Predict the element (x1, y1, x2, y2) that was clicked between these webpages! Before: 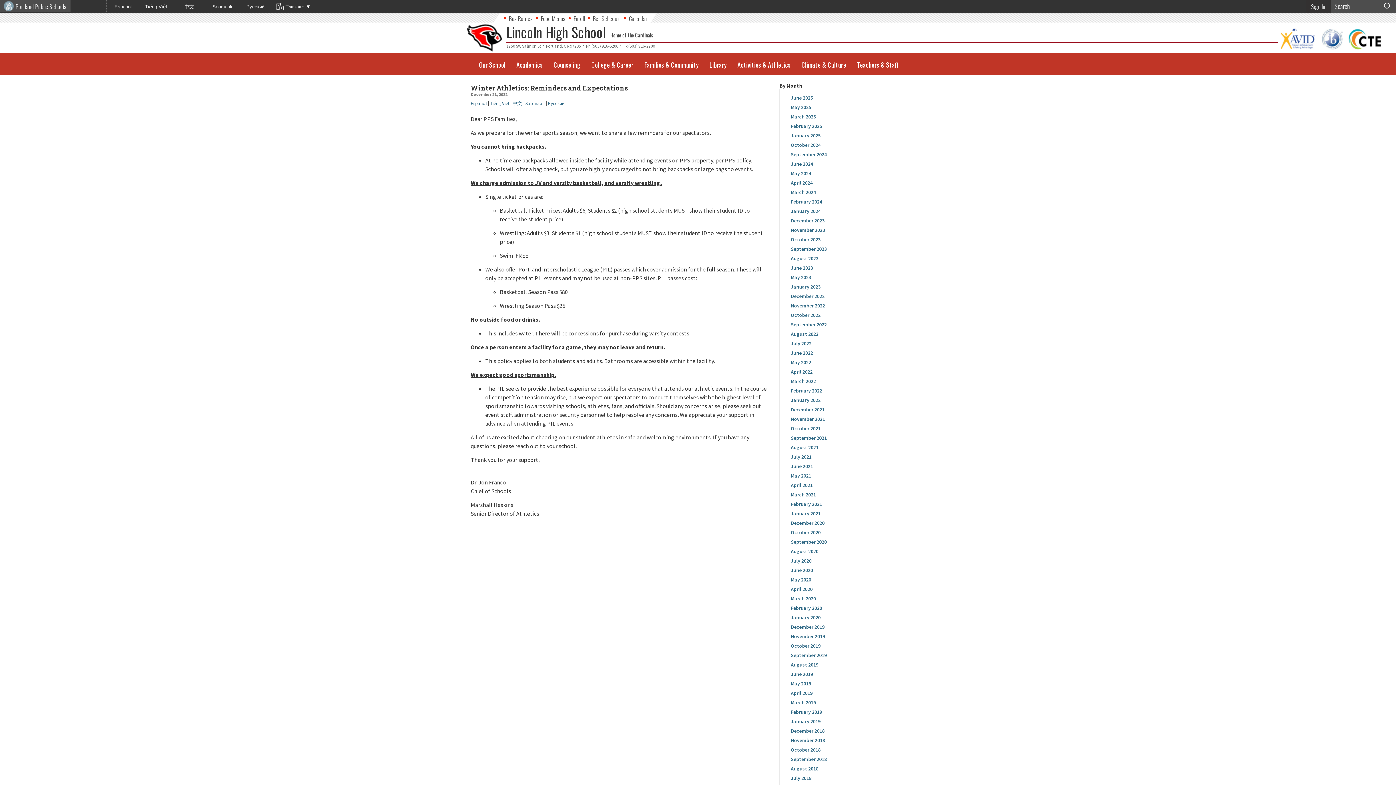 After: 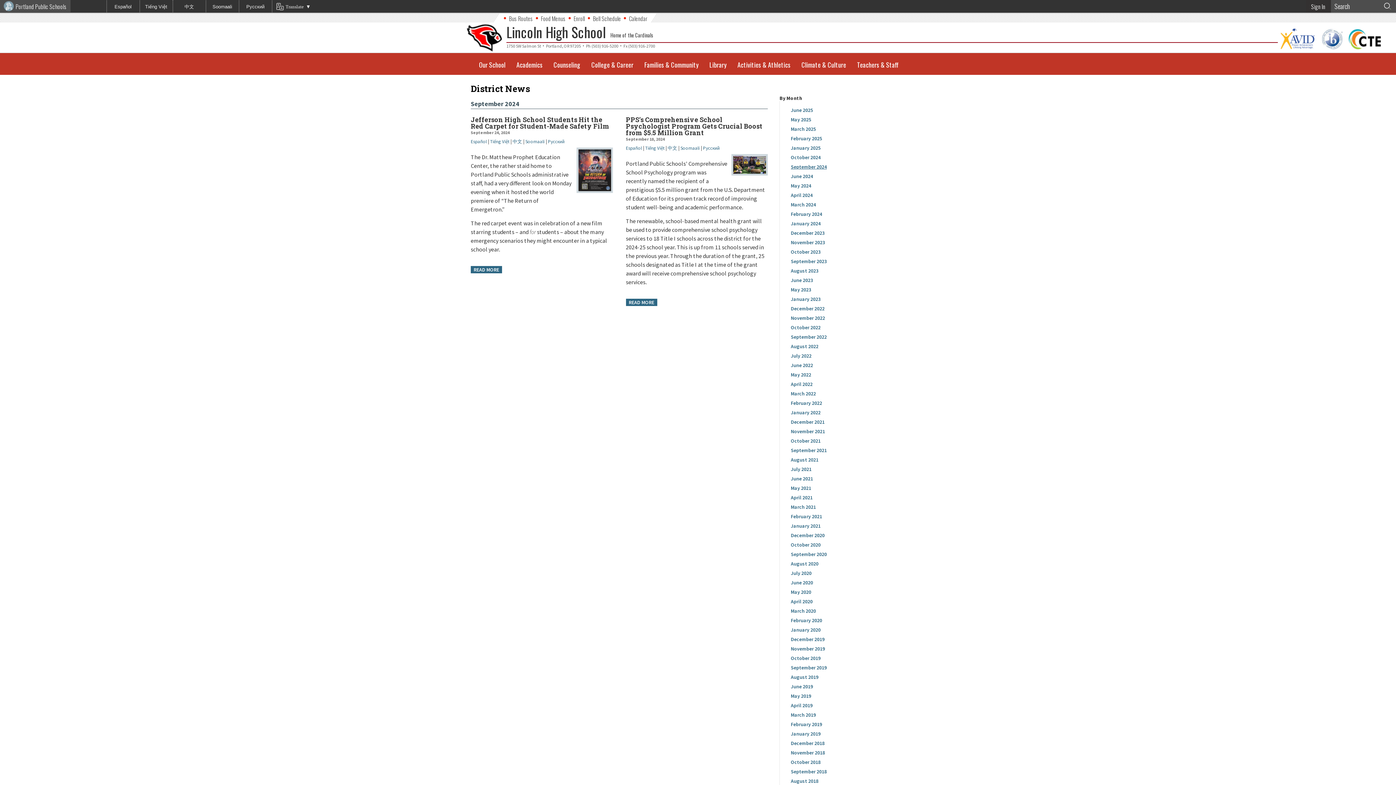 Action: bbox: (791, 151, 827, 157) label: September 2024